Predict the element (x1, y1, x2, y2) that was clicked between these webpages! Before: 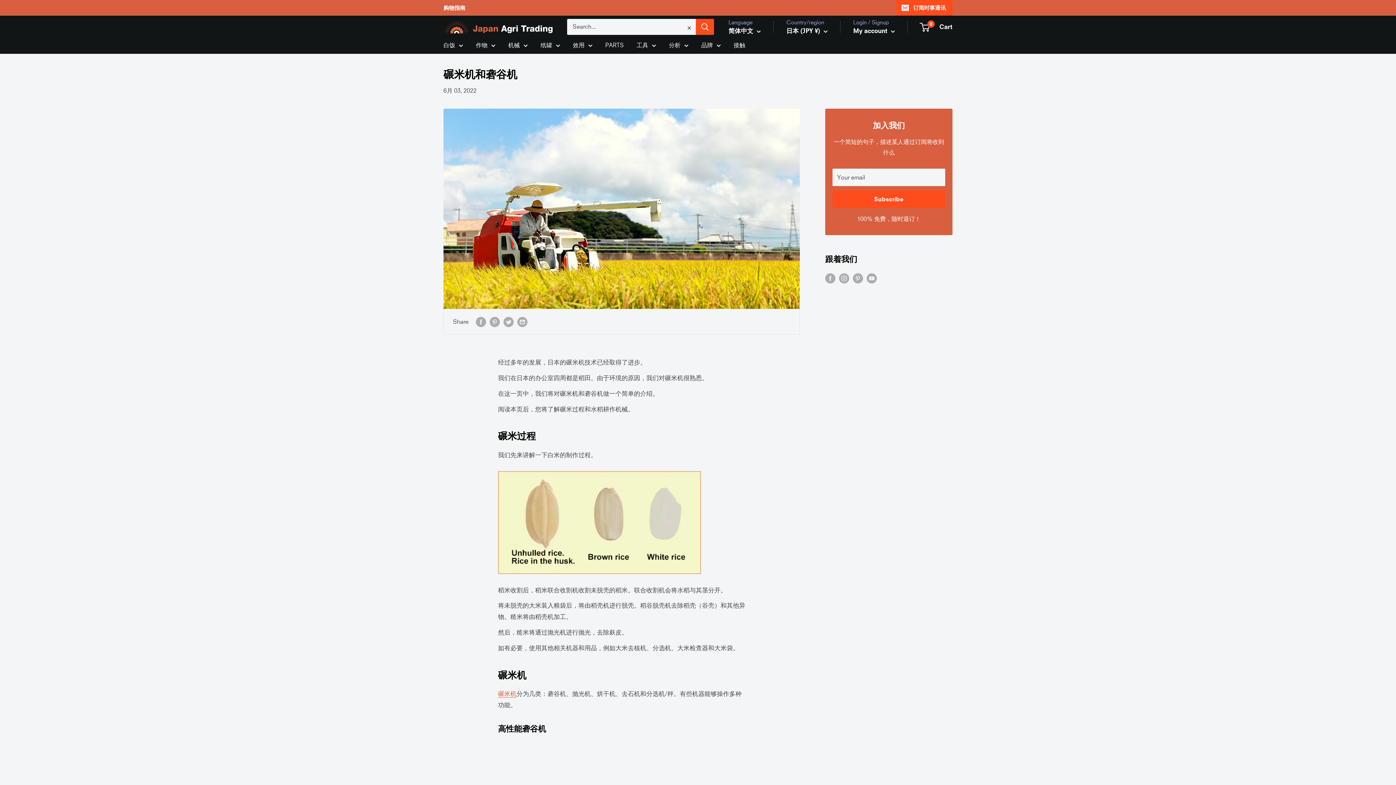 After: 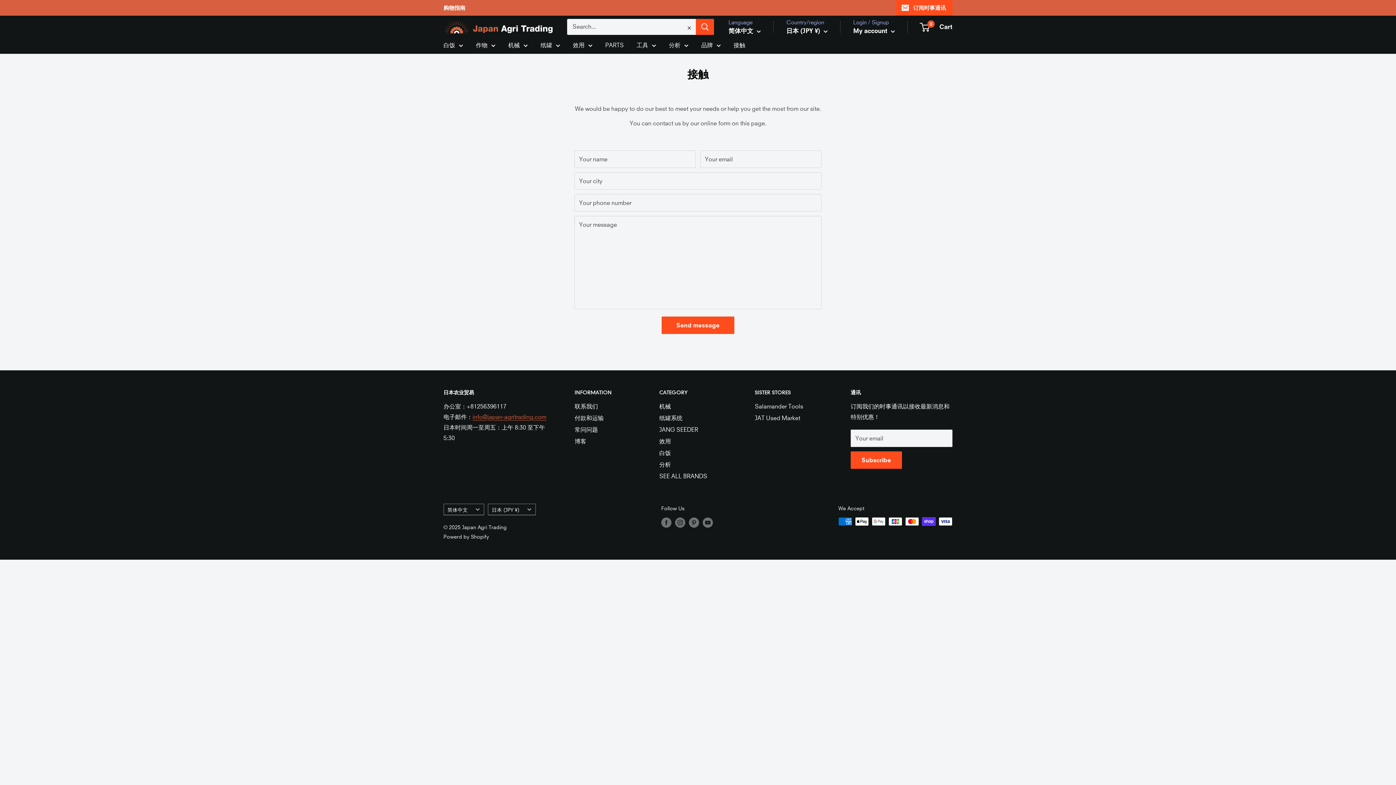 Action: label: 接触 bbox: (733, 40, 745, 50)